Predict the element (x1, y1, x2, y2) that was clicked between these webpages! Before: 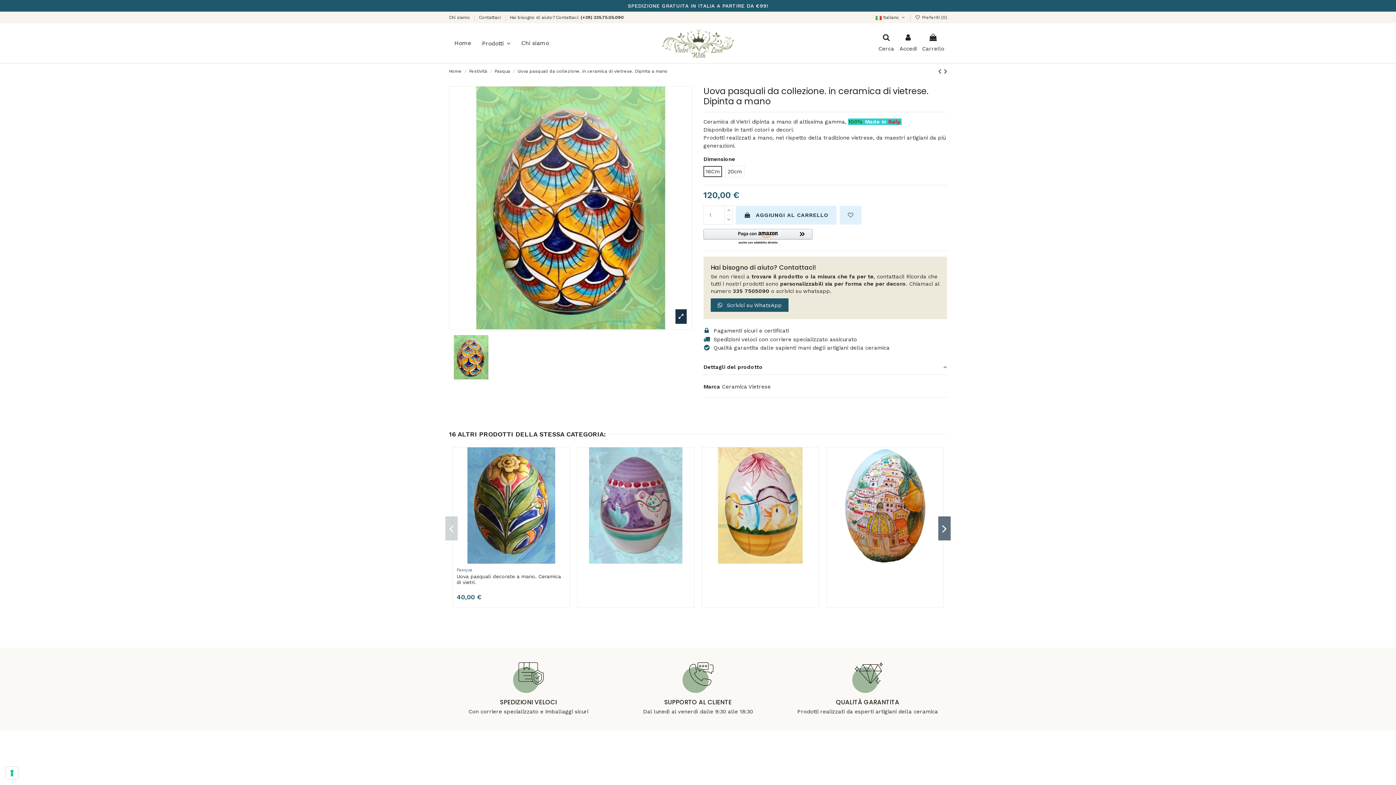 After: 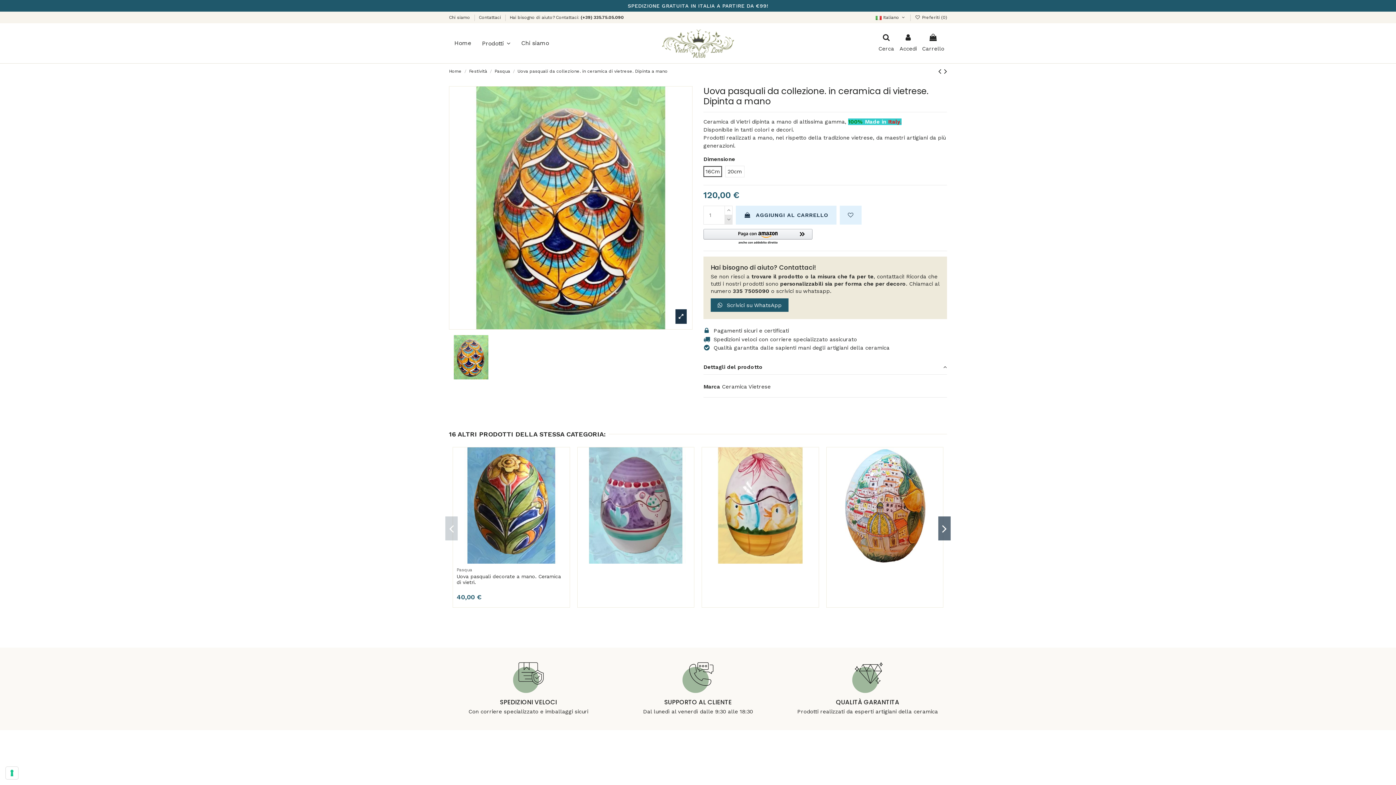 Action: bbox: (724, 215, 732, 224)